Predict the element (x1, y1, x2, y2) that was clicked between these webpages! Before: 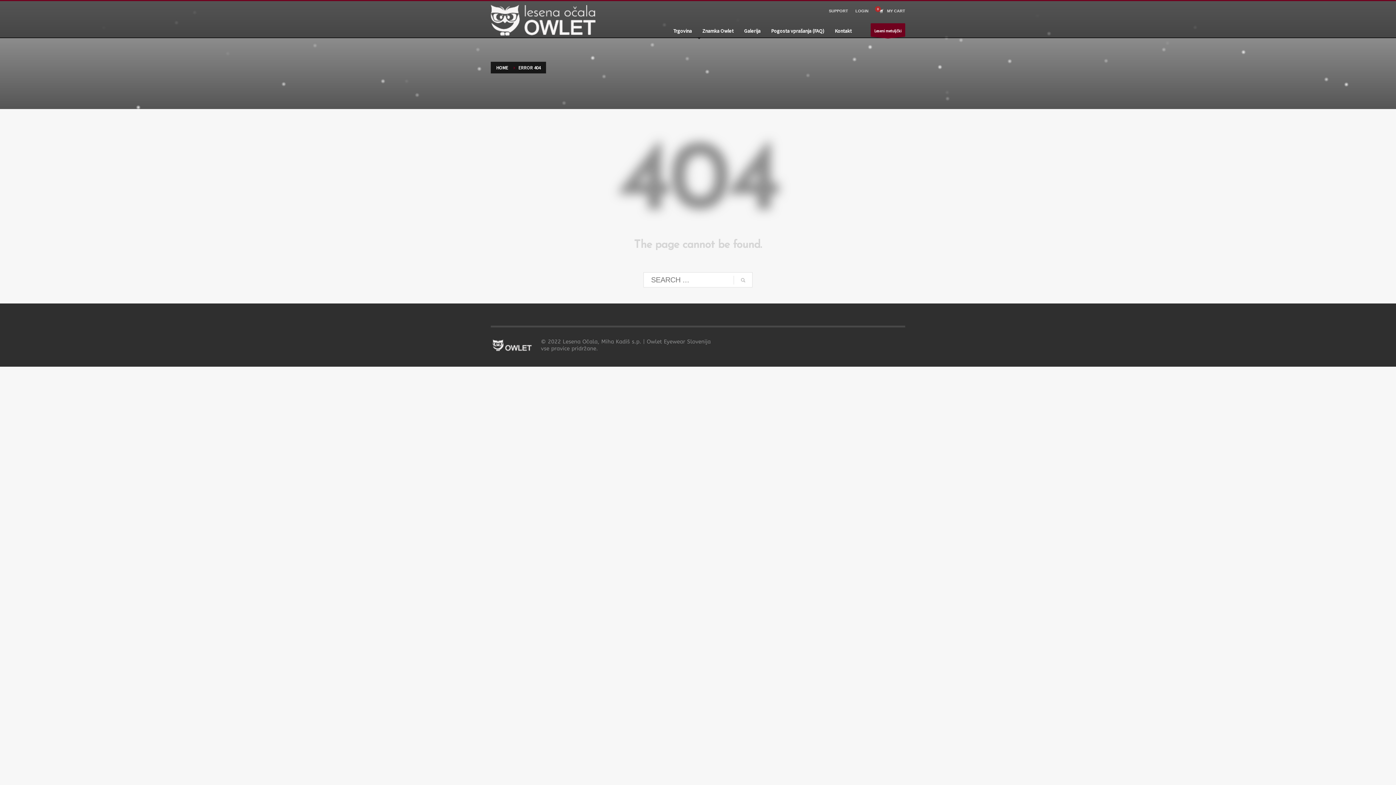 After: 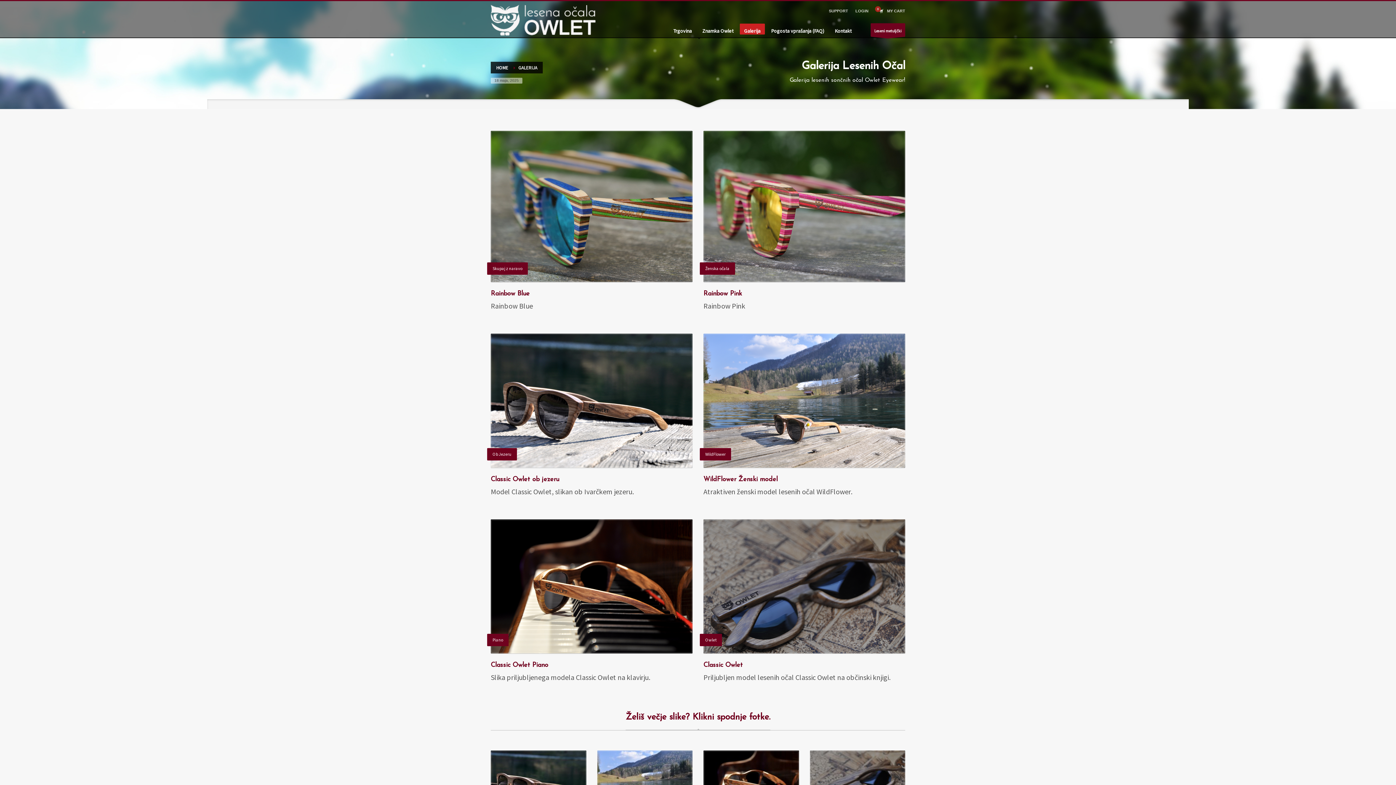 Action: label: Galerija bbox: (740, 26, 765, 32)